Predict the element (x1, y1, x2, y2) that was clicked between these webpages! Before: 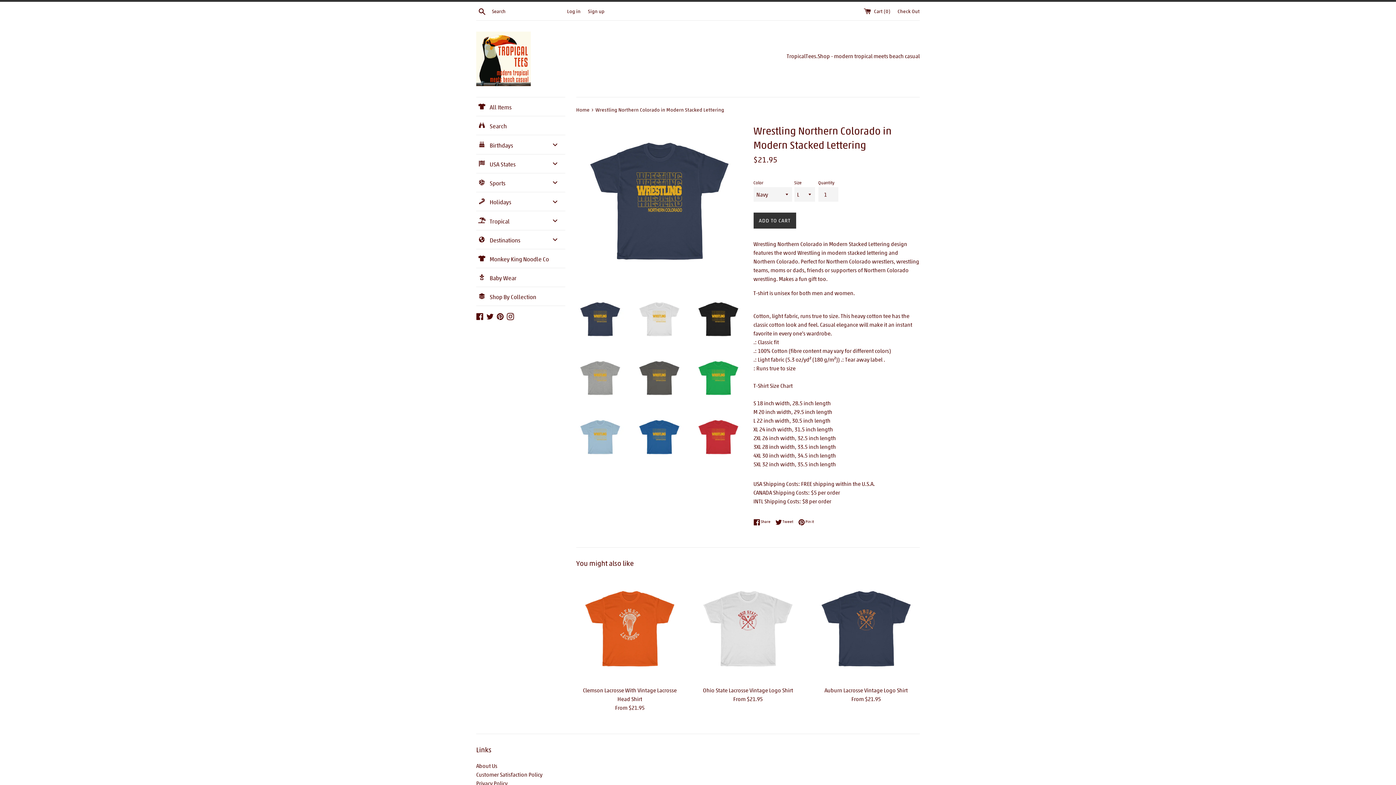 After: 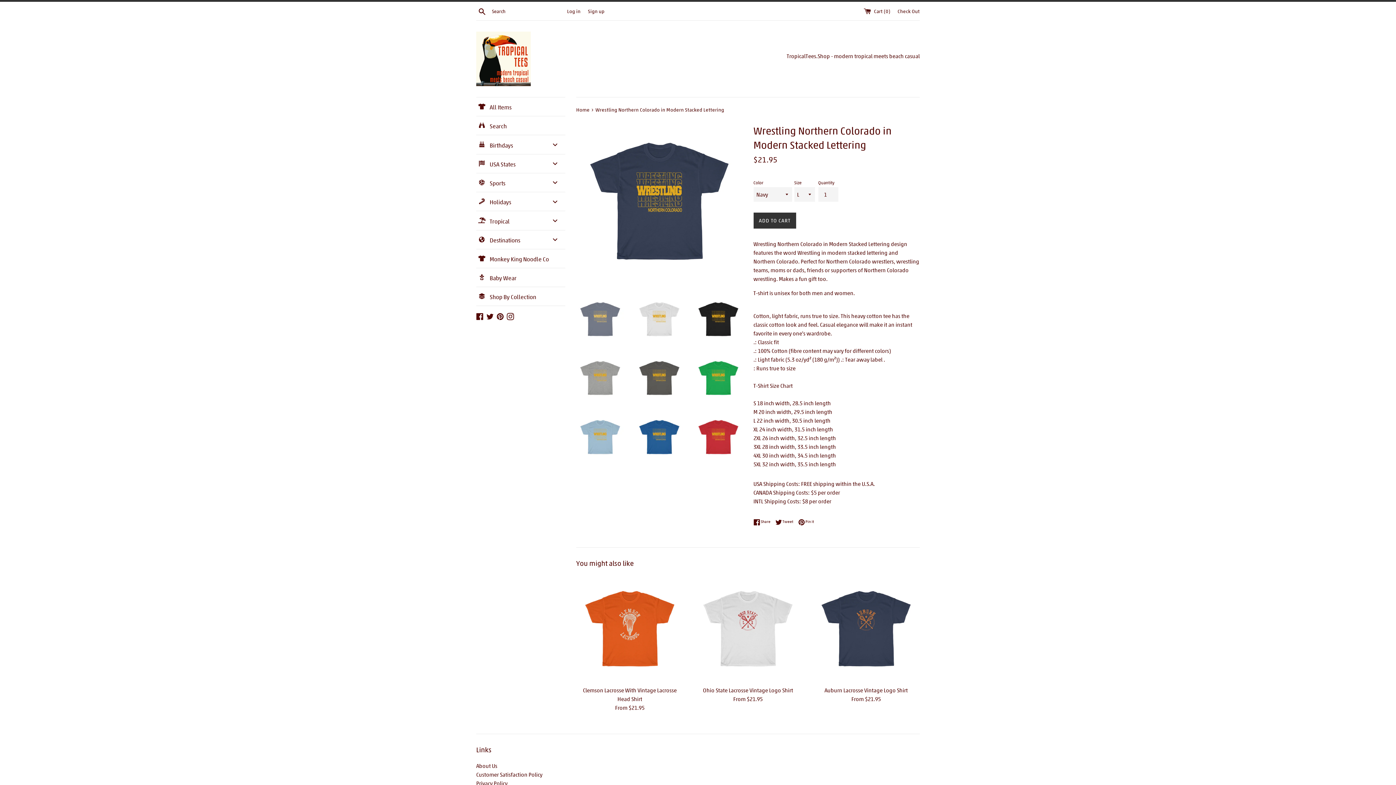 Action: bbox: (576, 295, 624, 343)